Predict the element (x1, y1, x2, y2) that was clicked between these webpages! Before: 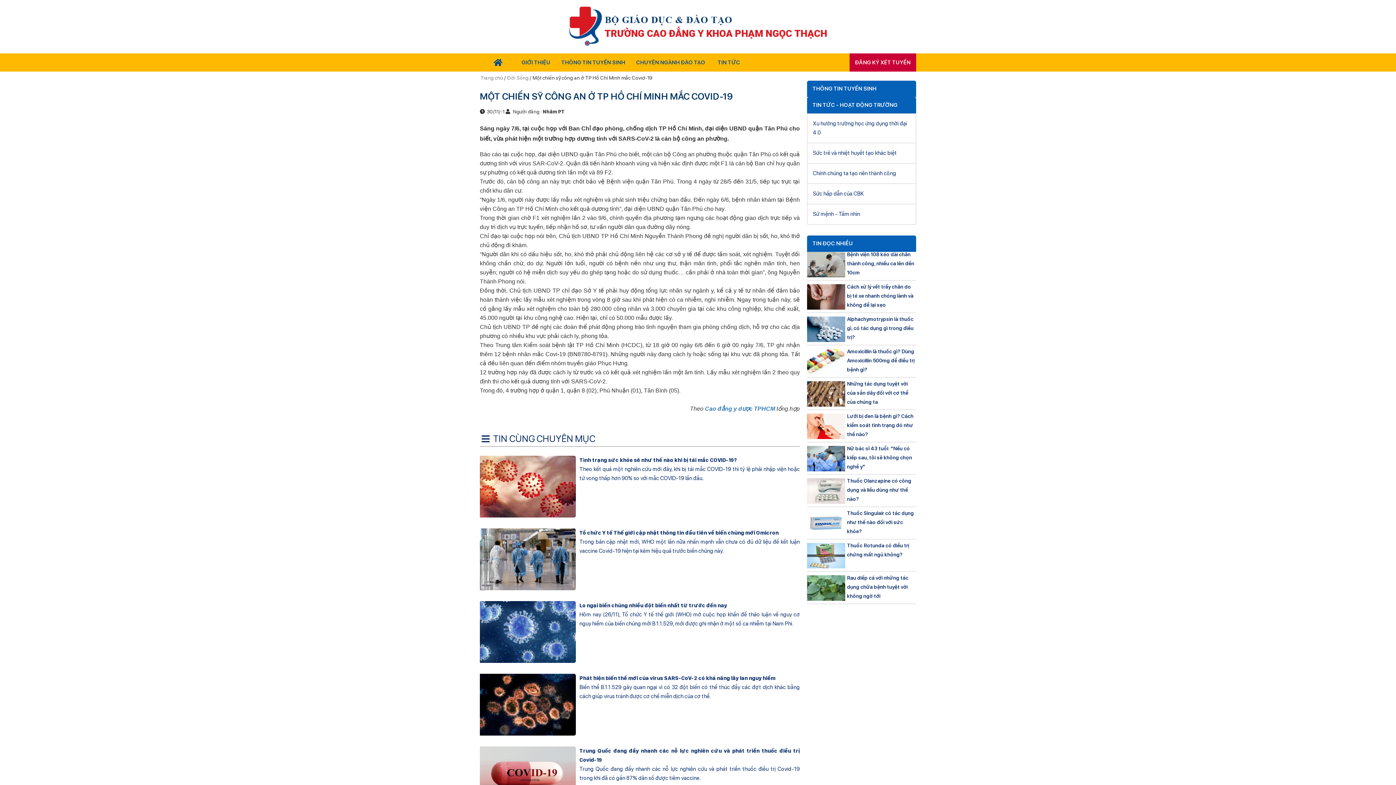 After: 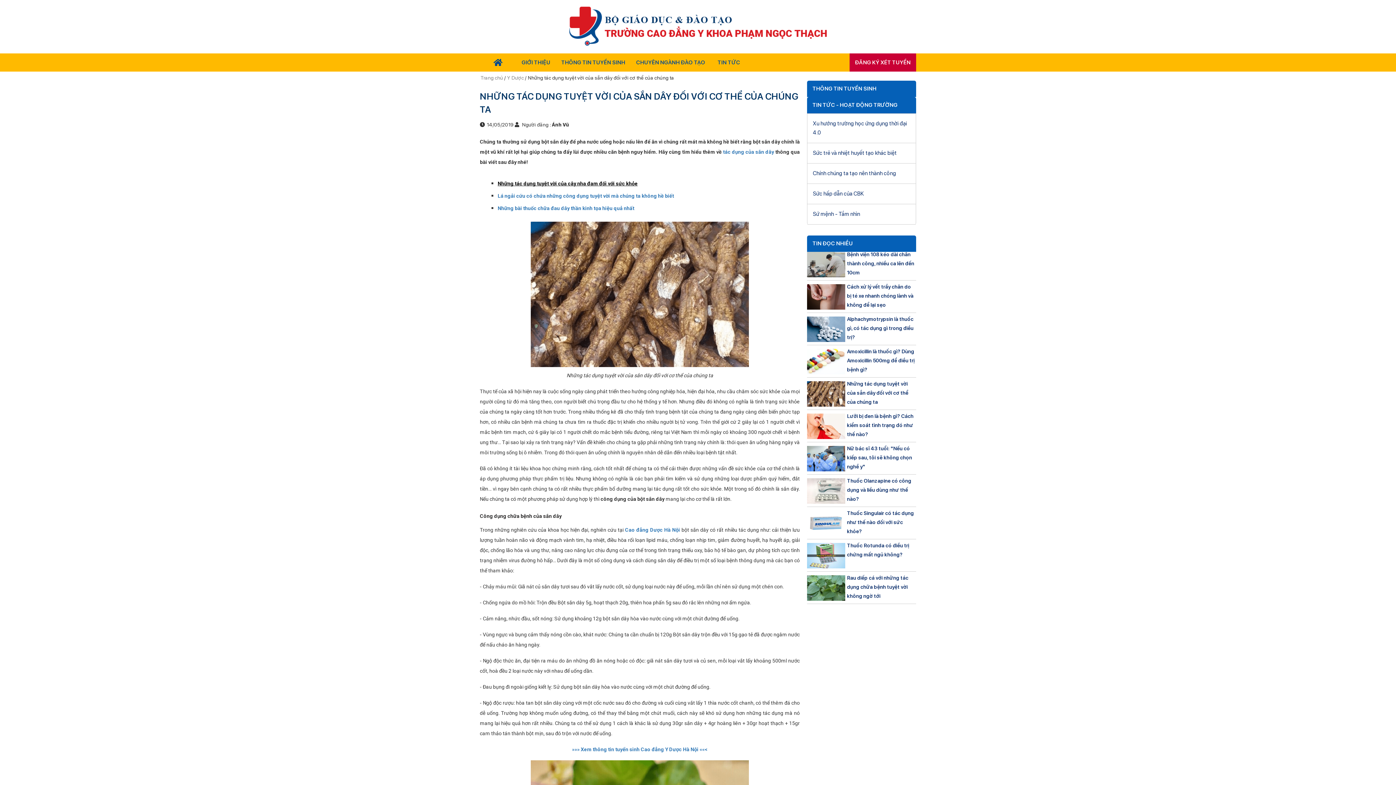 Action: bbox: (847, 379, 916, 406) label: Những tác dụng tuyệt vời của sắn dây đối với cơ thể của chúng ta